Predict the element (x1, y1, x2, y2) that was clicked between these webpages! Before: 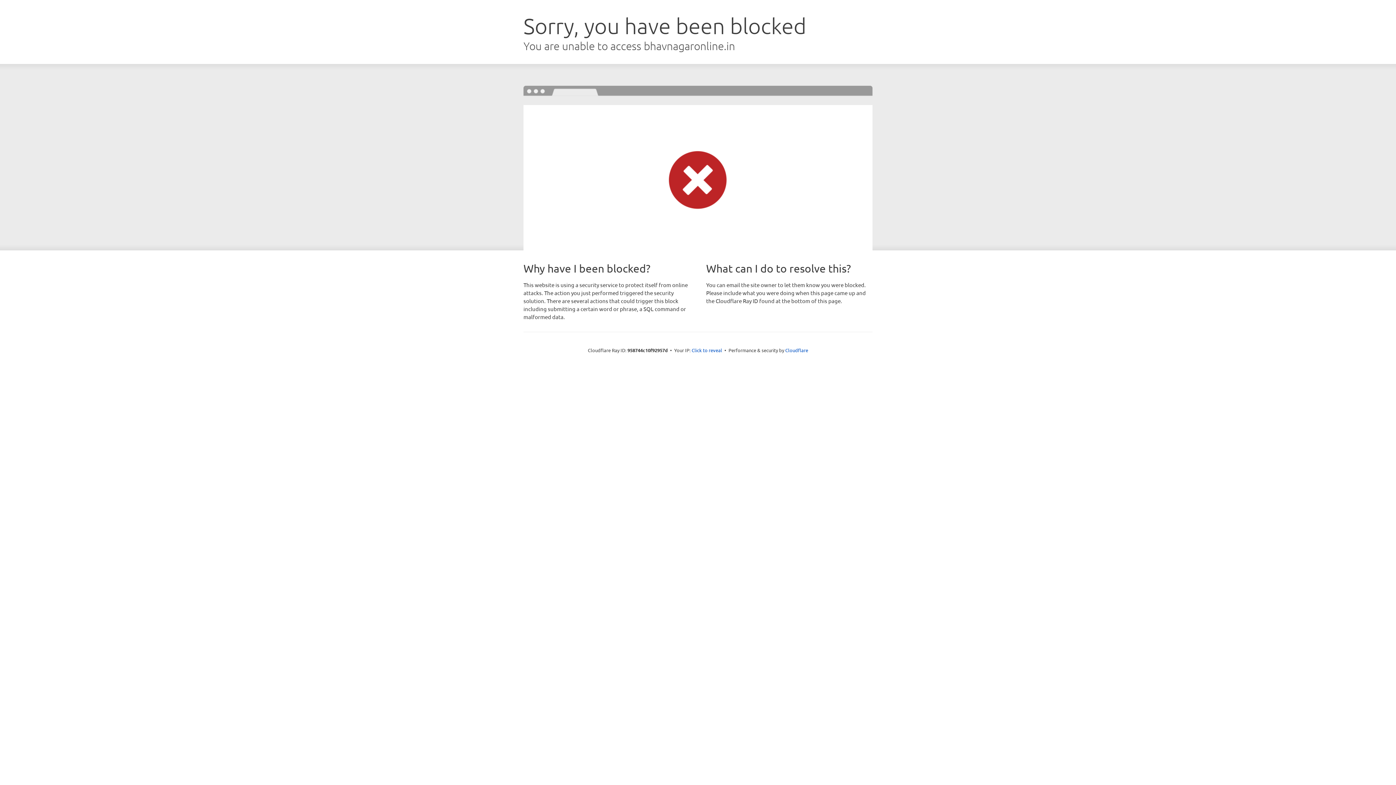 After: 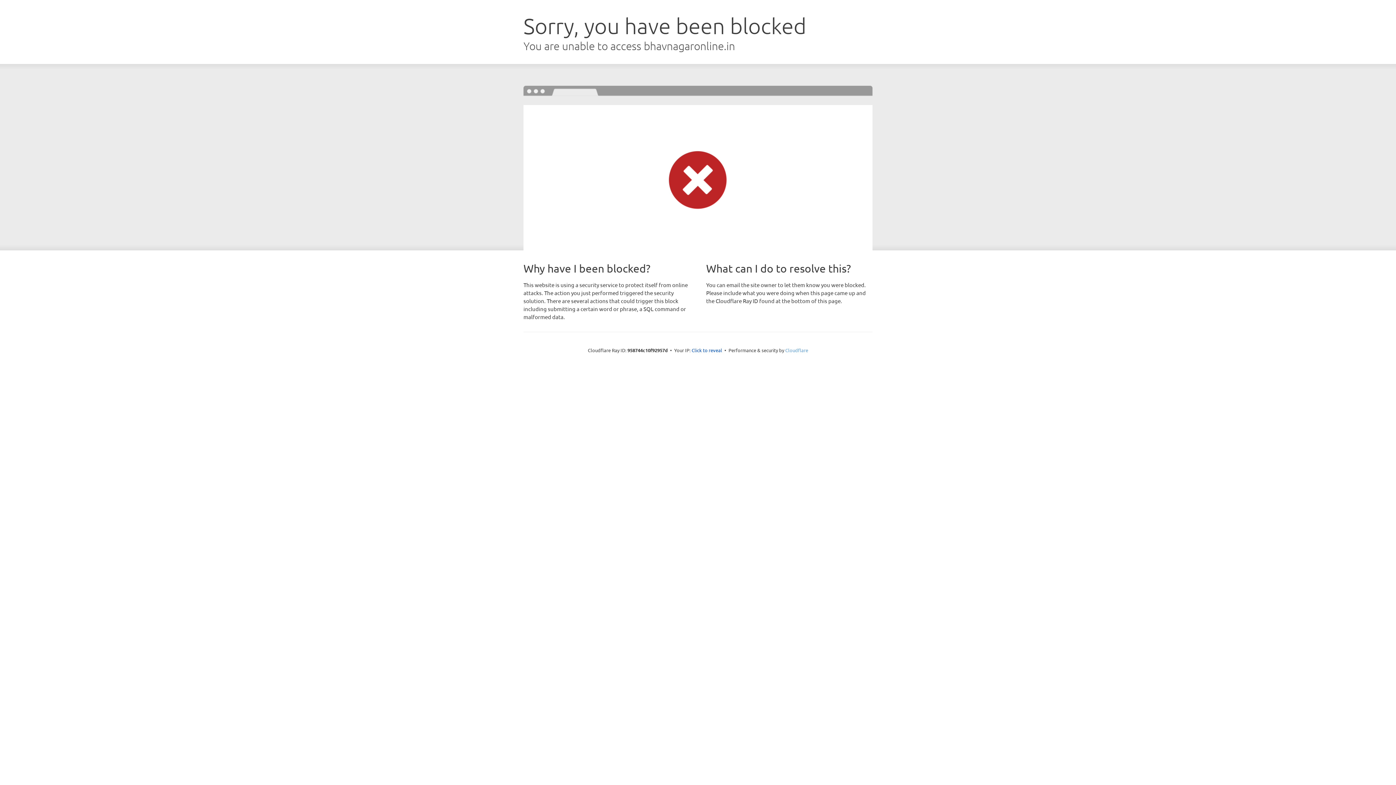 Action: label: Cloudflare bbox: (785, 347, 808, 353)